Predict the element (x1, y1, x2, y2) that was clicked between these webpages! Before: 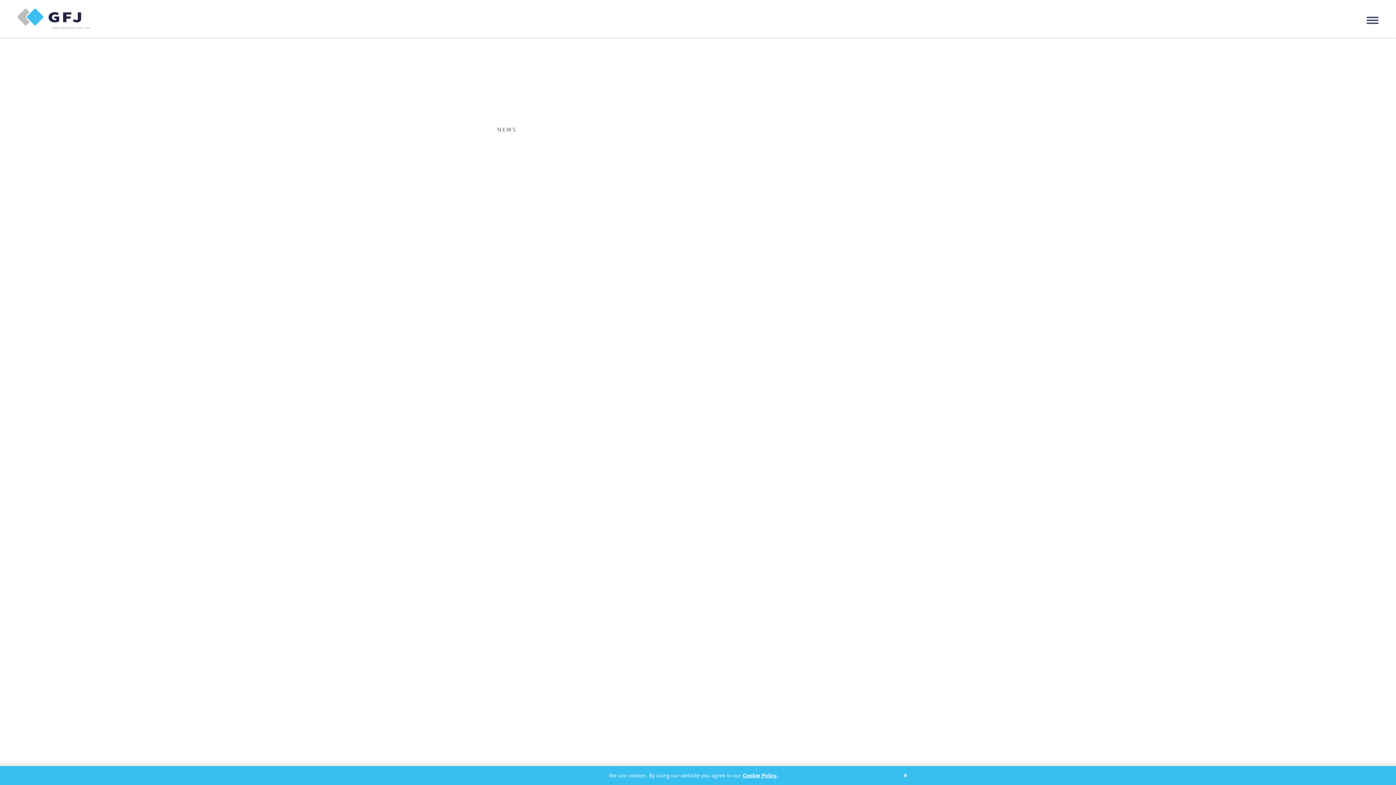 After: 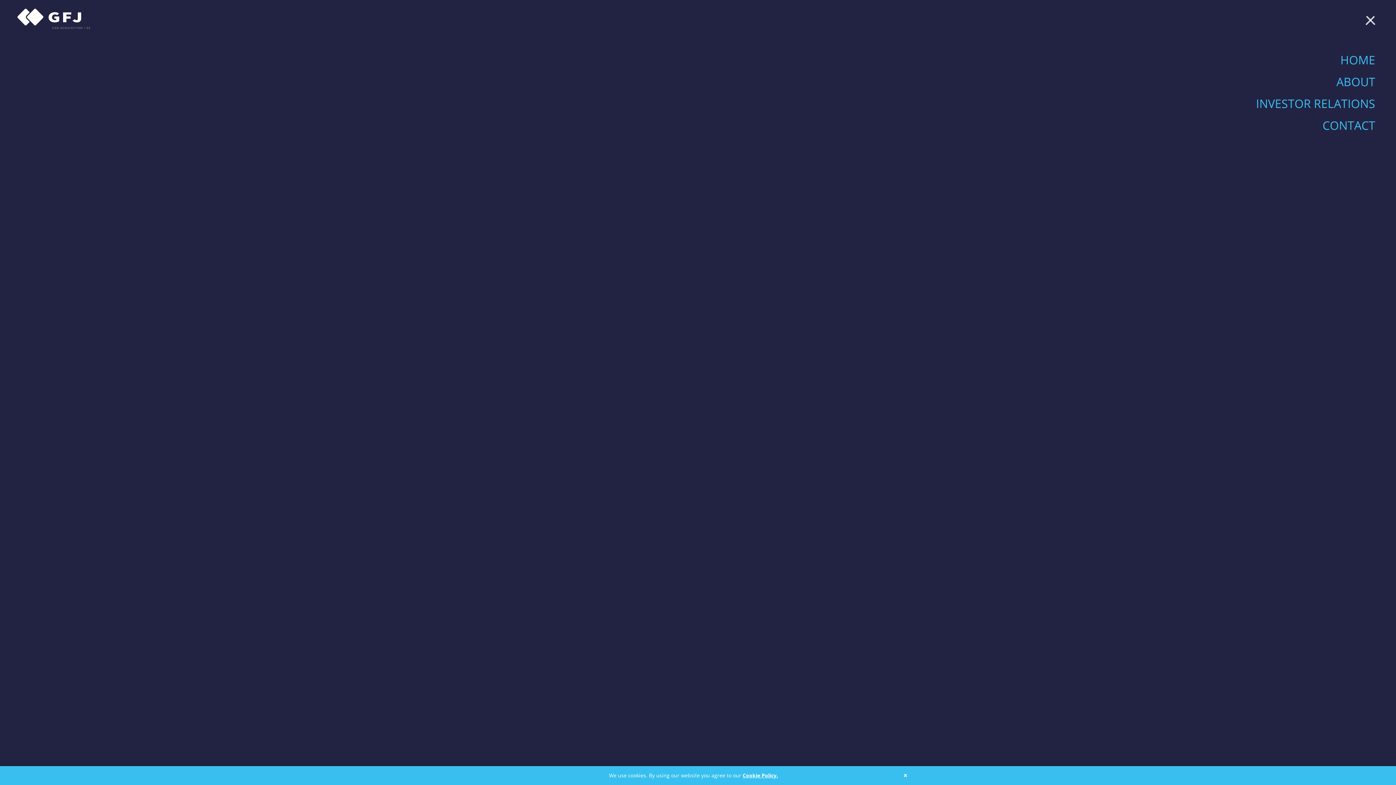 Action: bbox: (1366, 16, 1378, 25)